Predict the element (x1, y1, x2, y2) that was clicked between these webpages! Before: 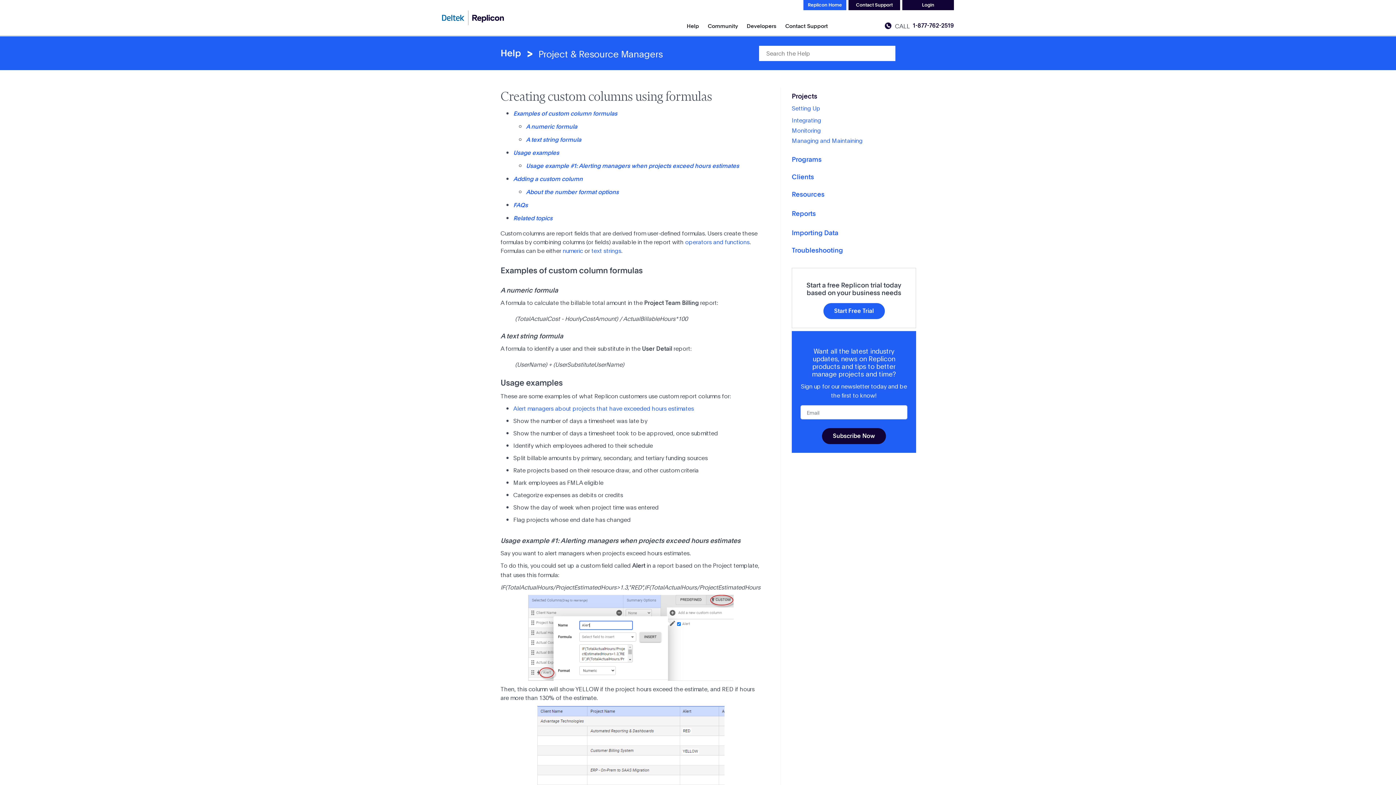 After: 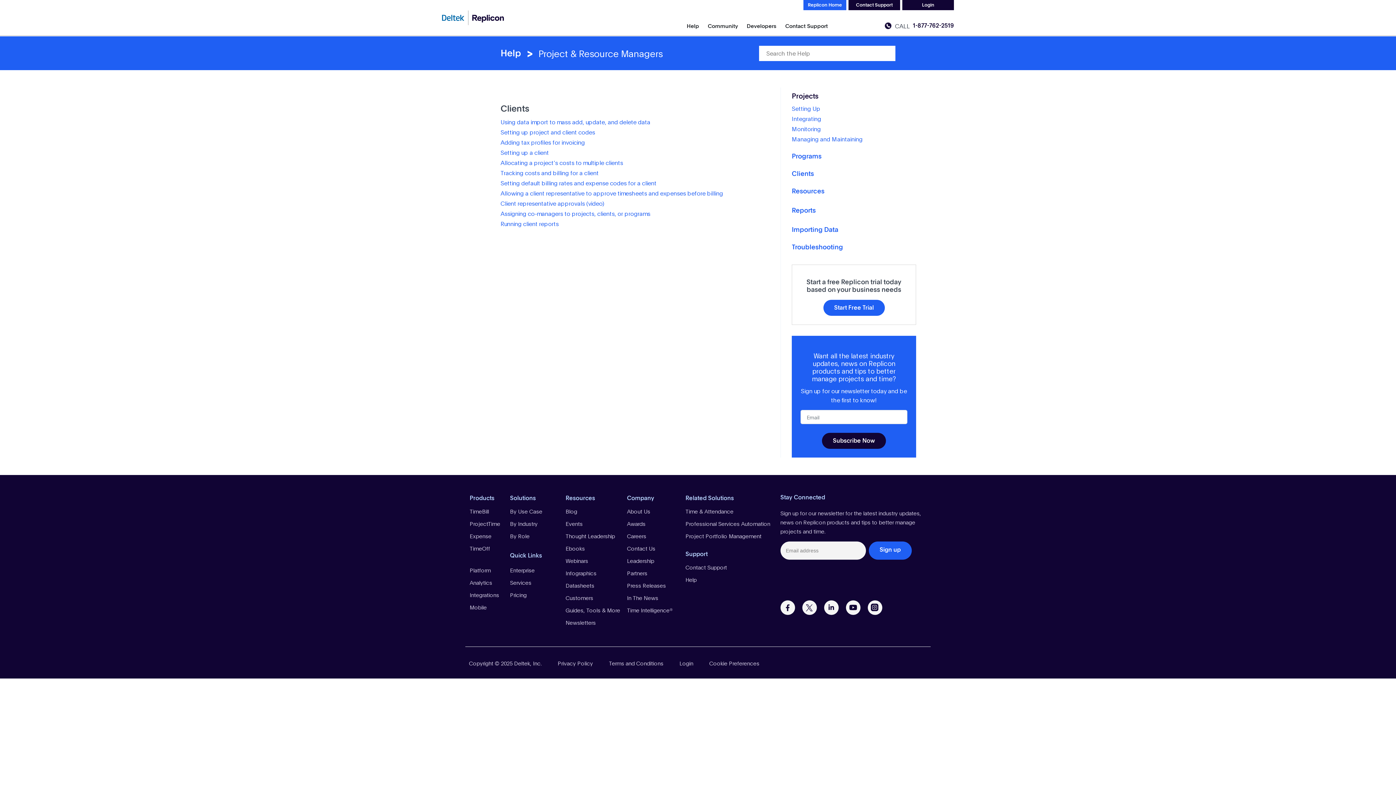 Action: label: Clients bbox: (792, 173, 814, 180)